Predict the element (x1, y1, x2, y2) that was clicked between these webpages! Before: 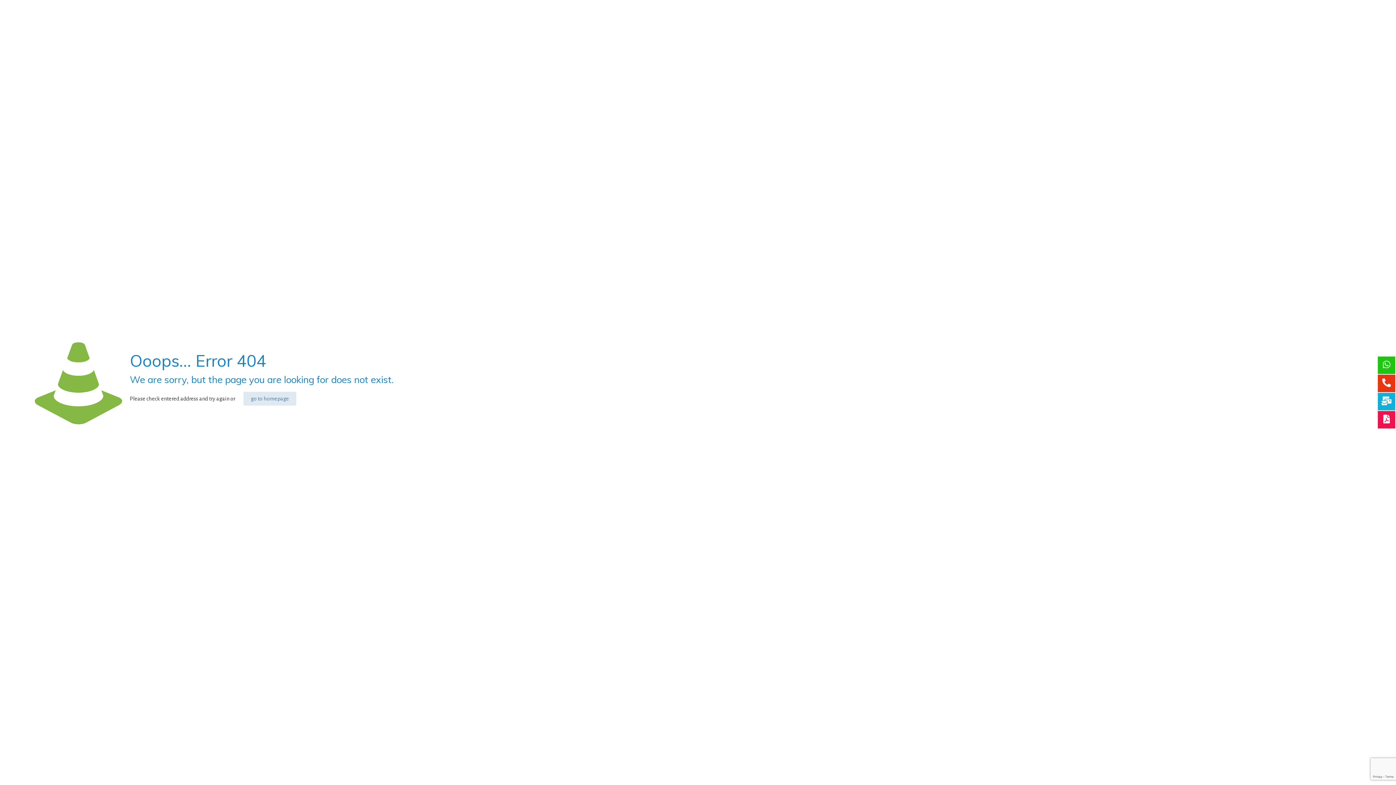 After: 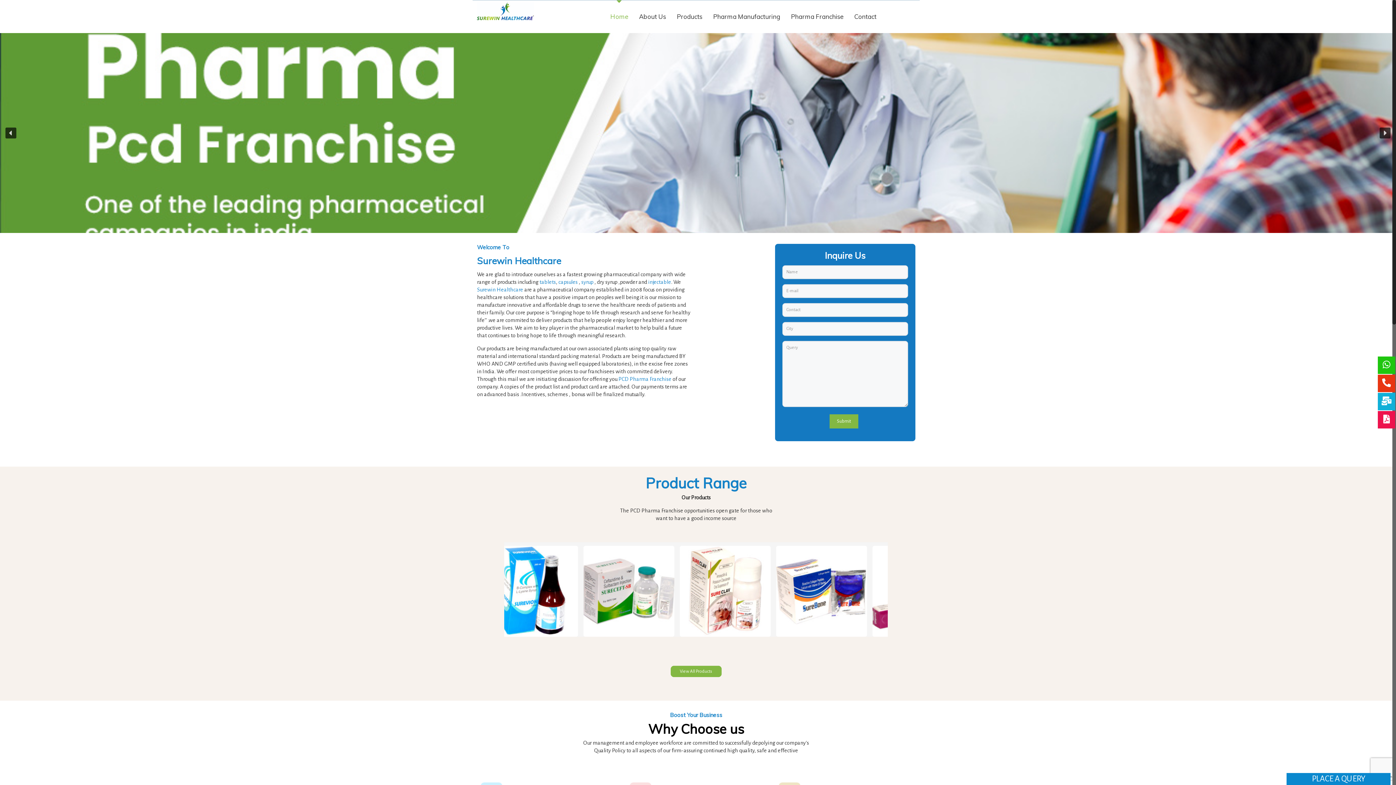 Action: label: go to homepage bbox: (243, 392, 296, 405)